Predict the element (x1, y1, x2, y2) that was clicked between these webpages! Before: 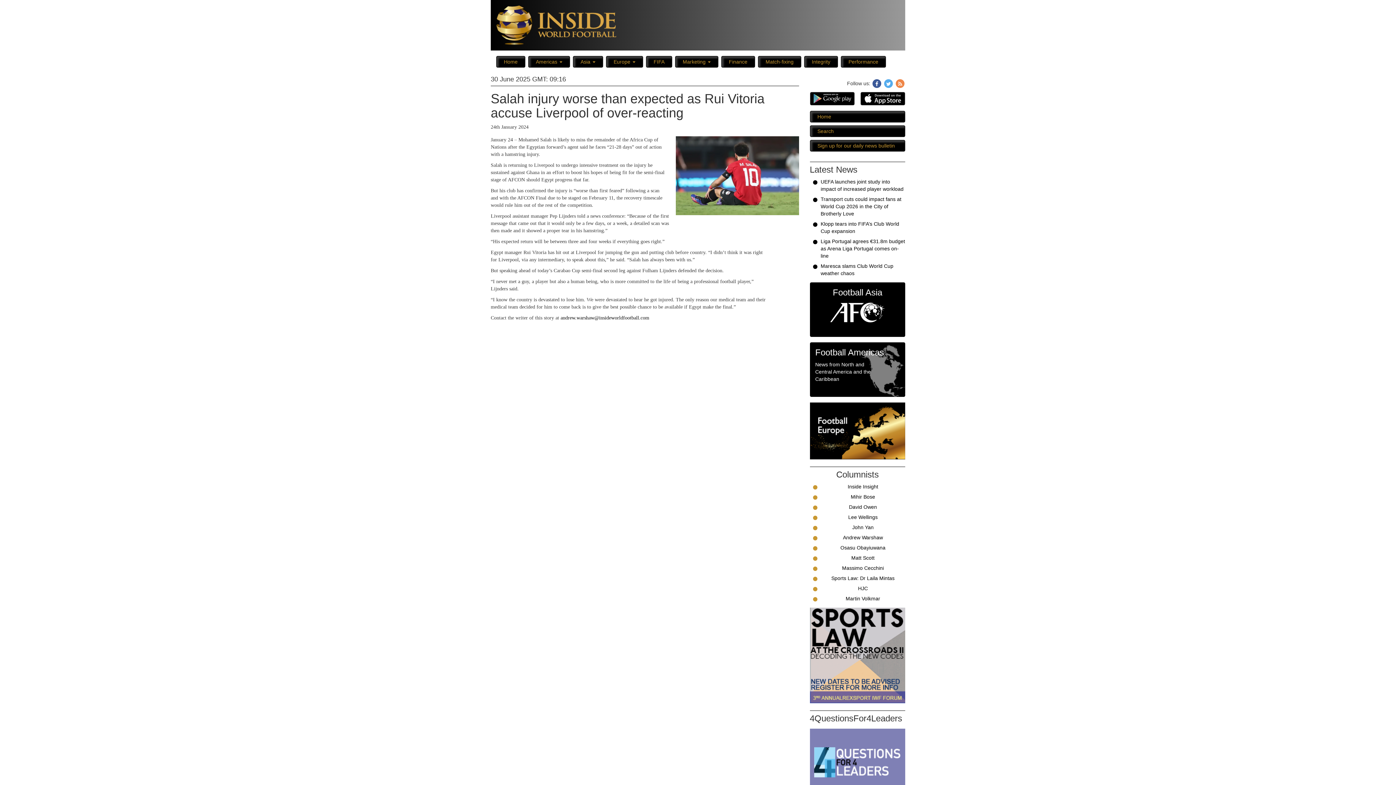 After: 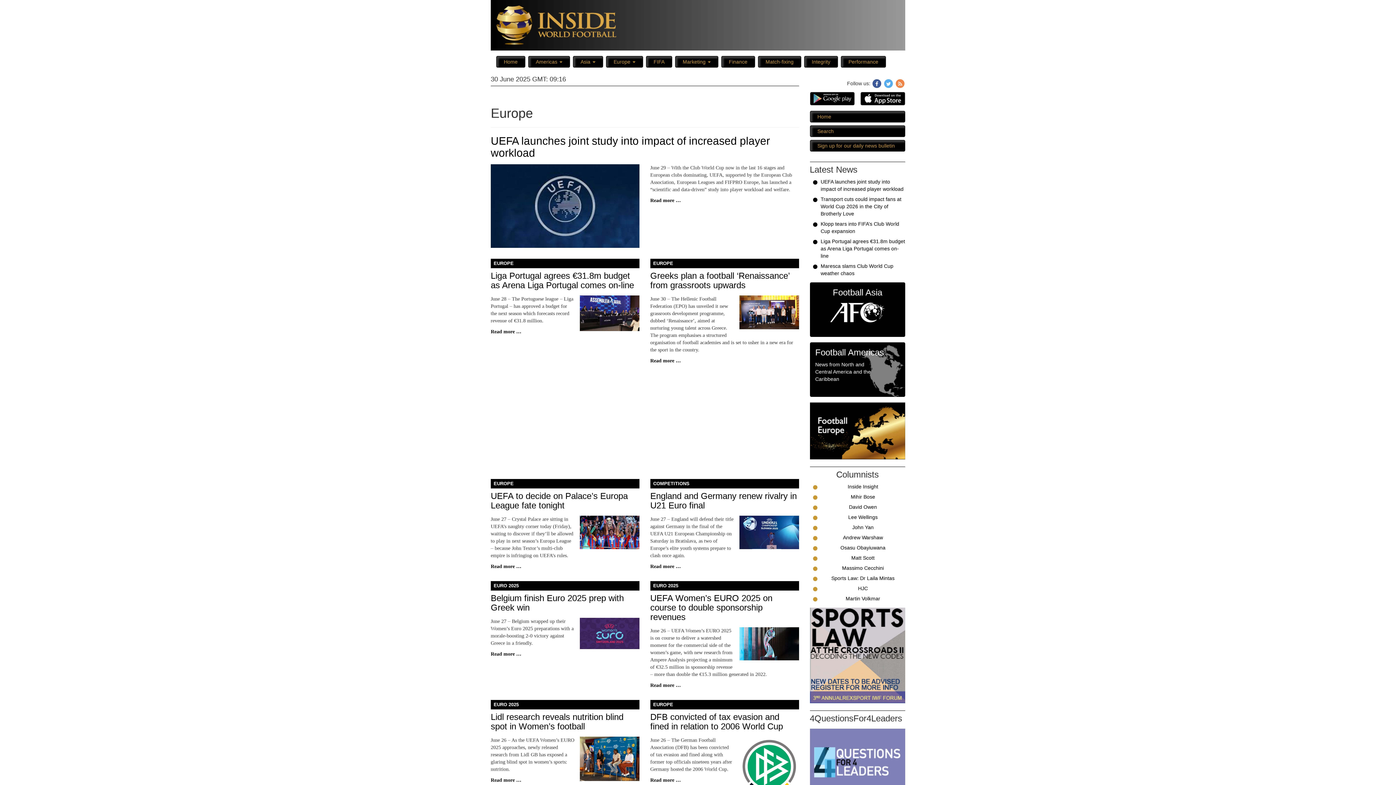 Action: bbox: (810, 427, 905, 433)